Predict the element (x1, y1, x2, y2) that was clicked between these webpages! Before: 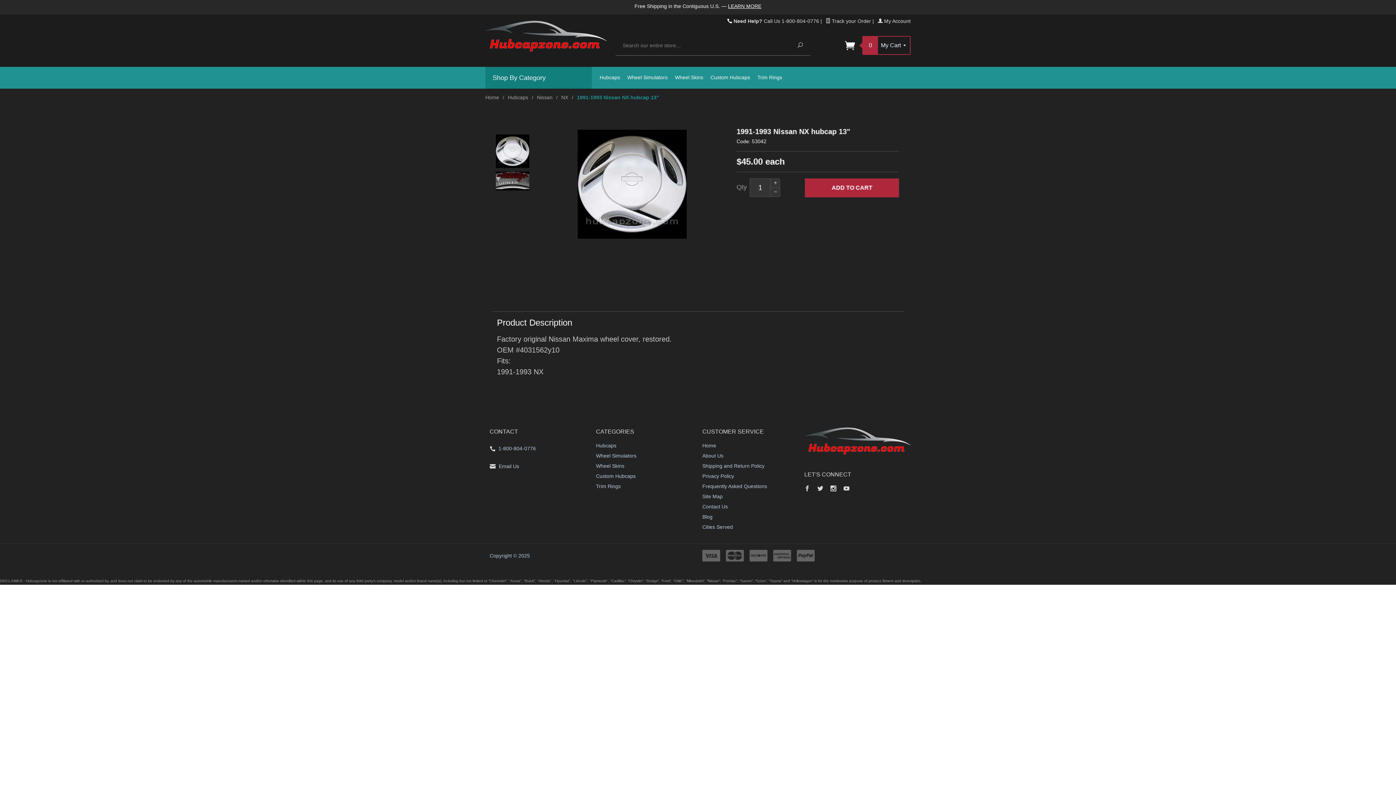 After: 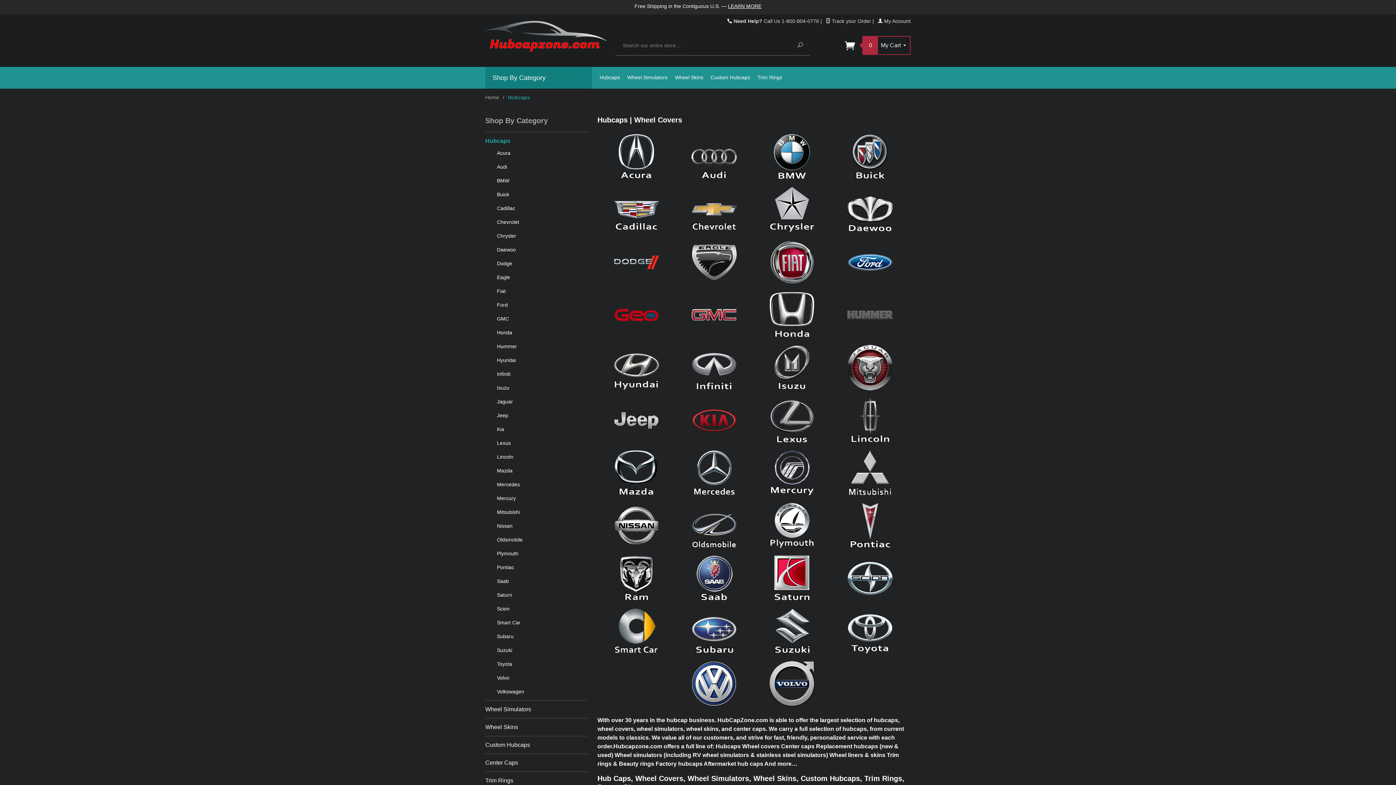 Action: label: Hubcaps bbox: (596, 440, 636, 450)